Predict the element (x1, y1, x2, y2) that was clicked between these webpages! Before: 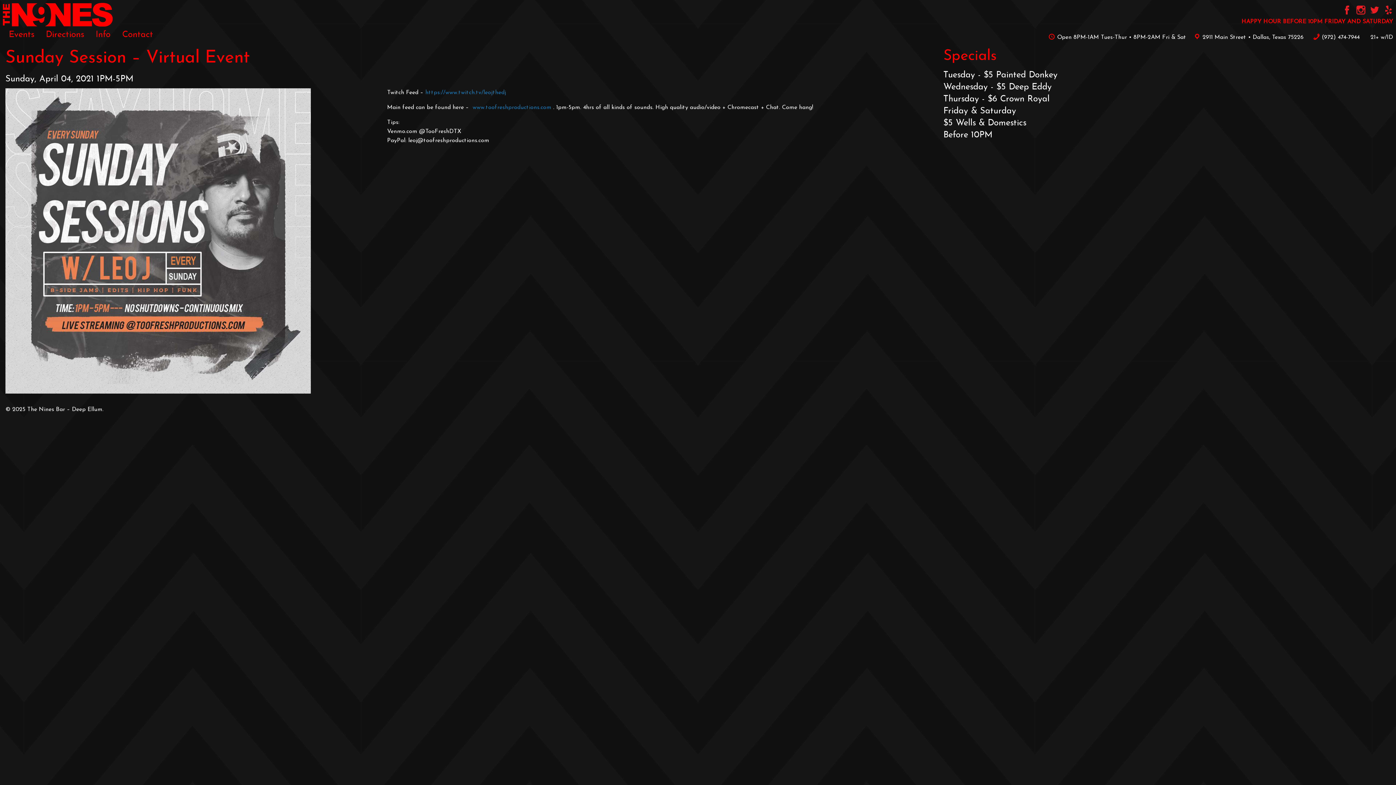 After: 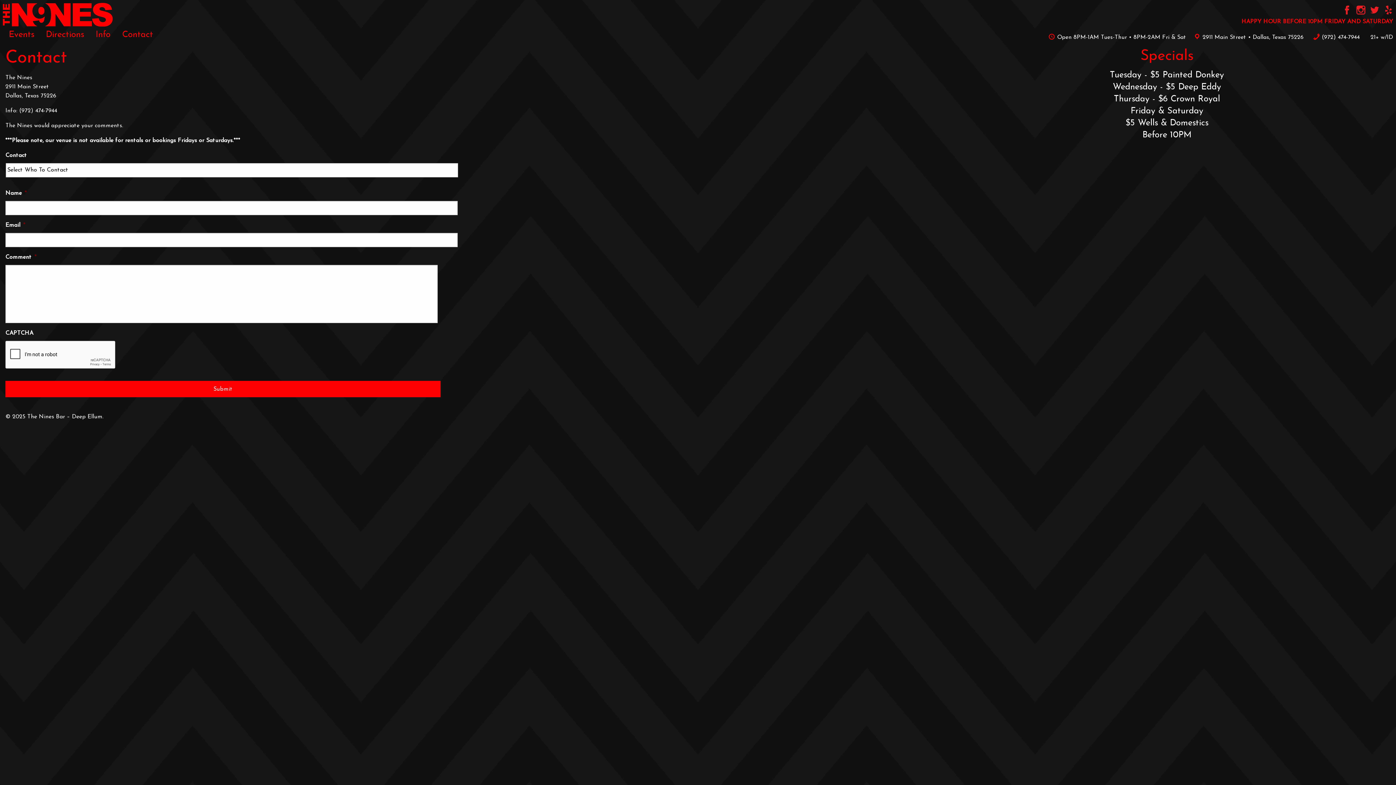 Action: label: Contact bbox: (116, 26, 158, 43)